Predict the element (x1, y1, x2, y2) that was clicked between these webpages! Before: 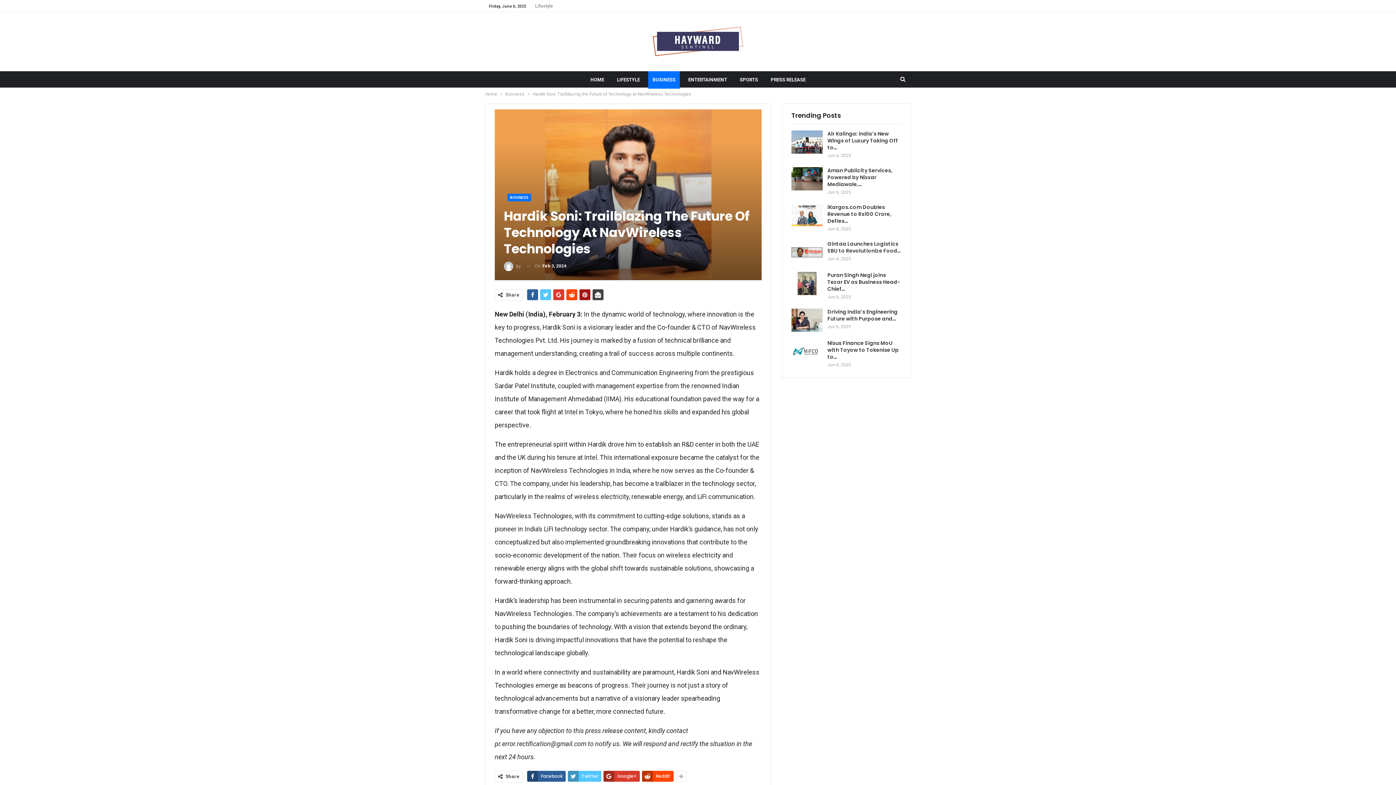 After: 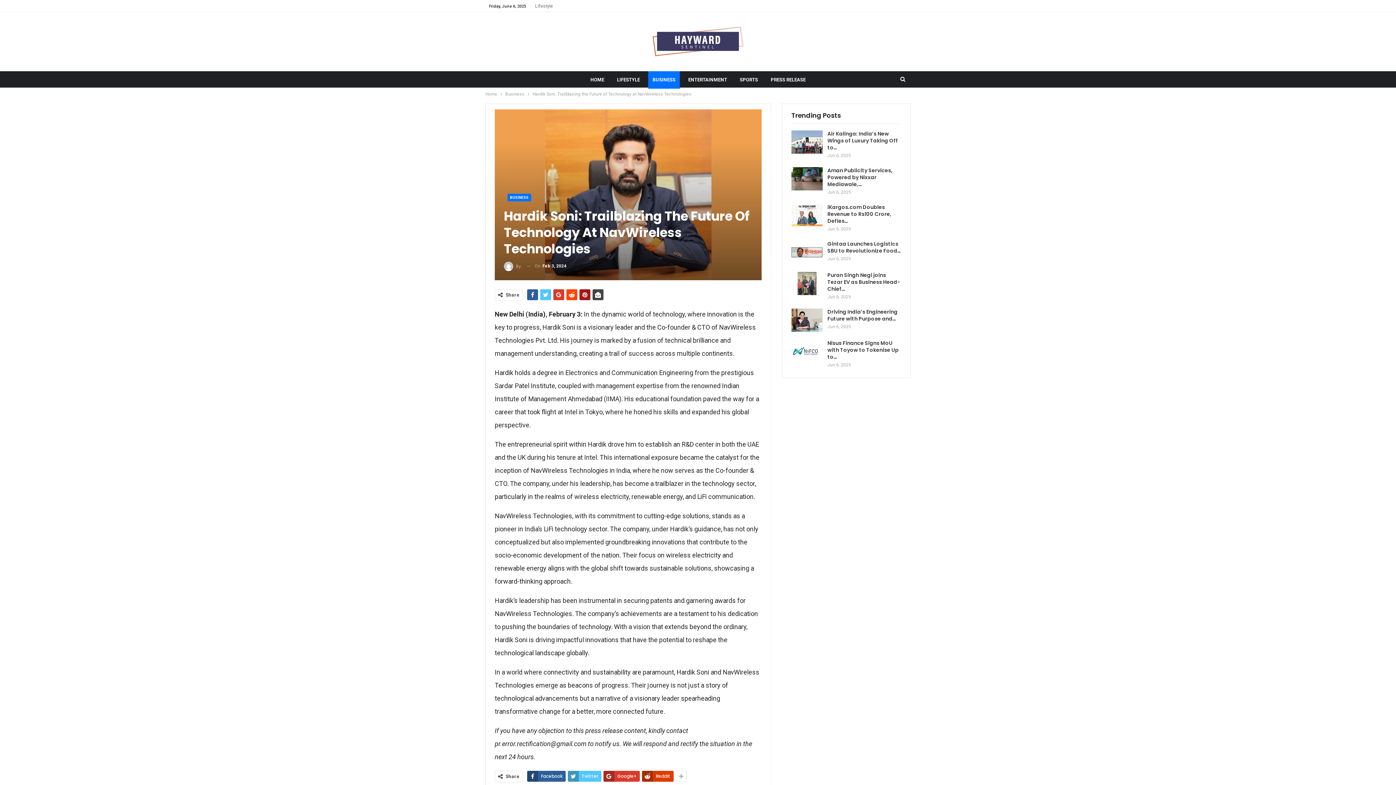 Action: bbox: (642, 771, 673, 782) label: ReddIt